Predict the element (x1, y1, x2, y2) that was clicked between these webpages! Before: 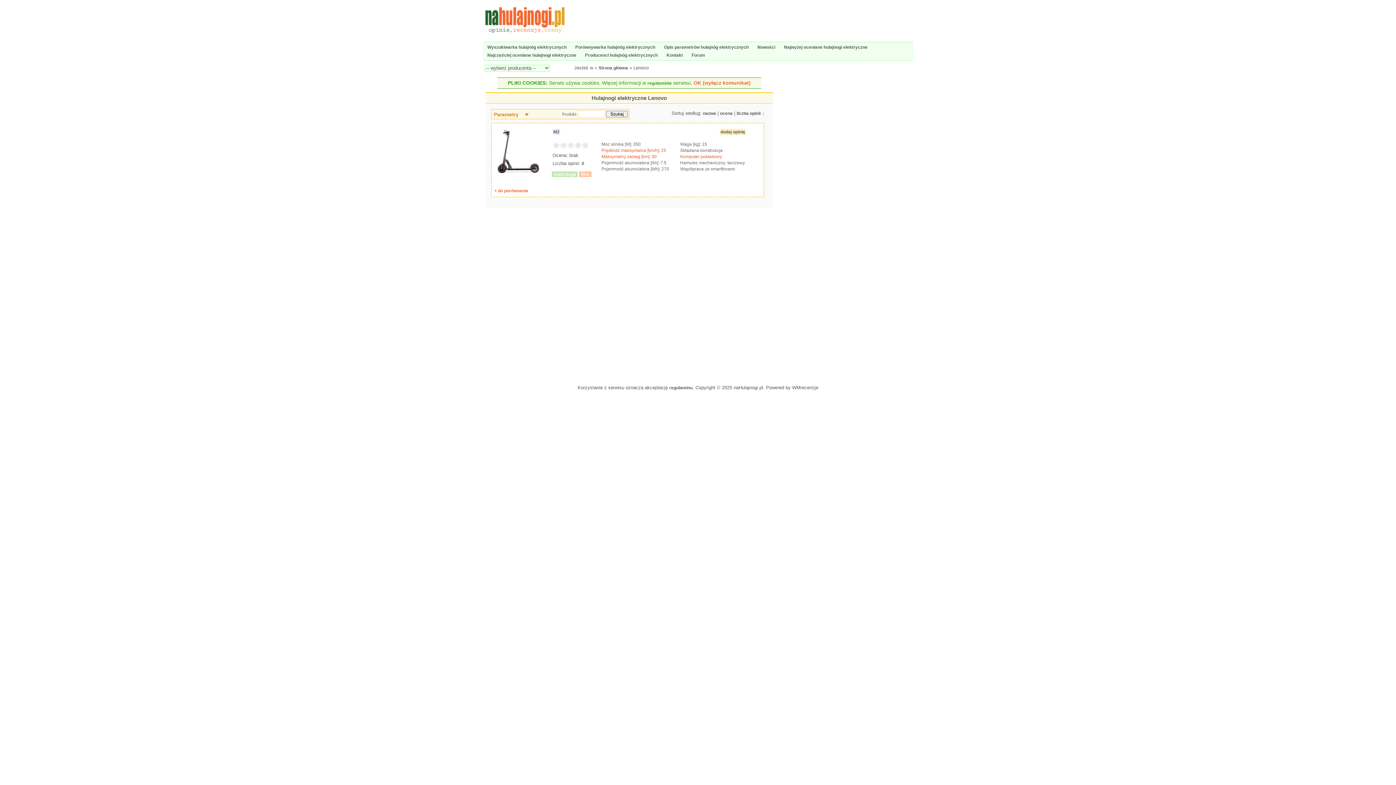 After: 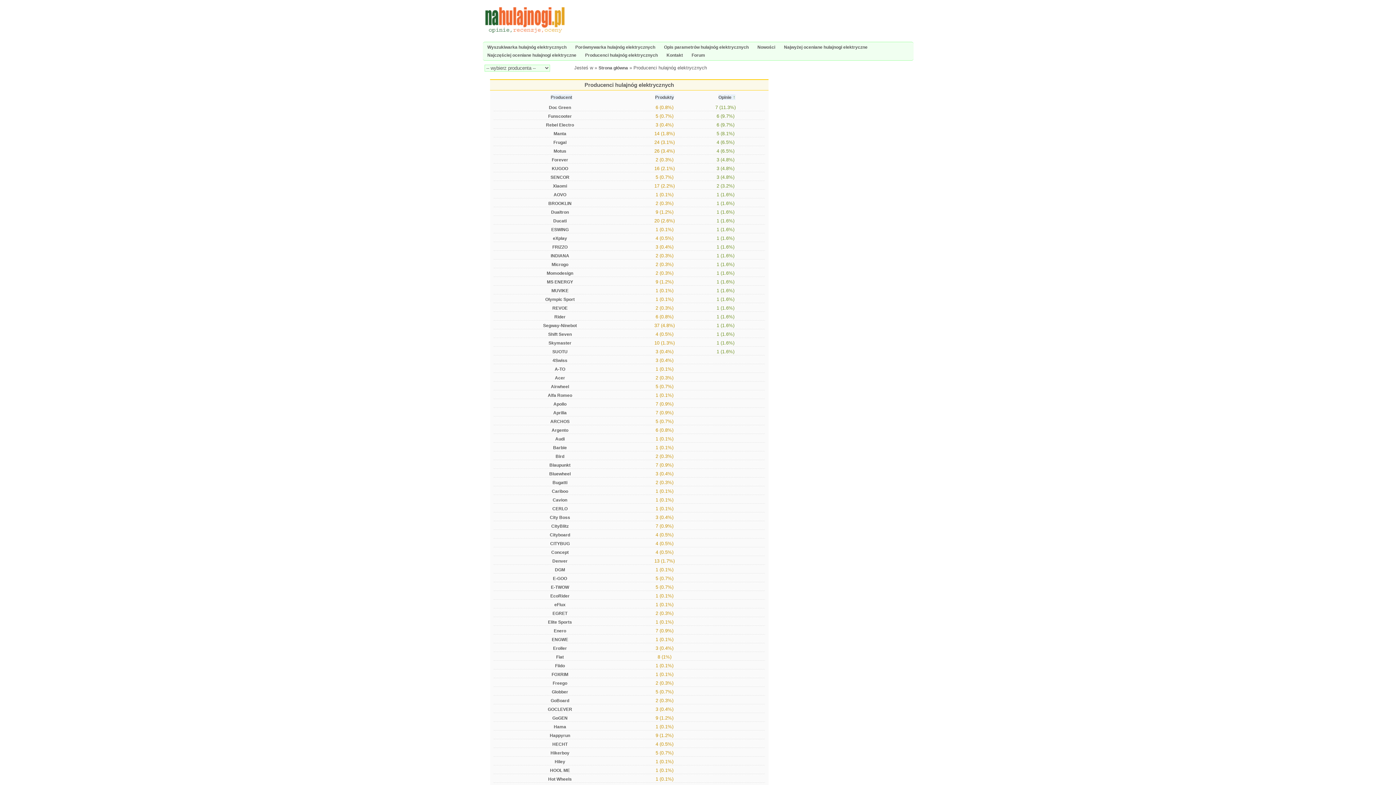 Action: label: Producenci hulajnóg elektrycznych bbox: (585, 52, 658, 57)